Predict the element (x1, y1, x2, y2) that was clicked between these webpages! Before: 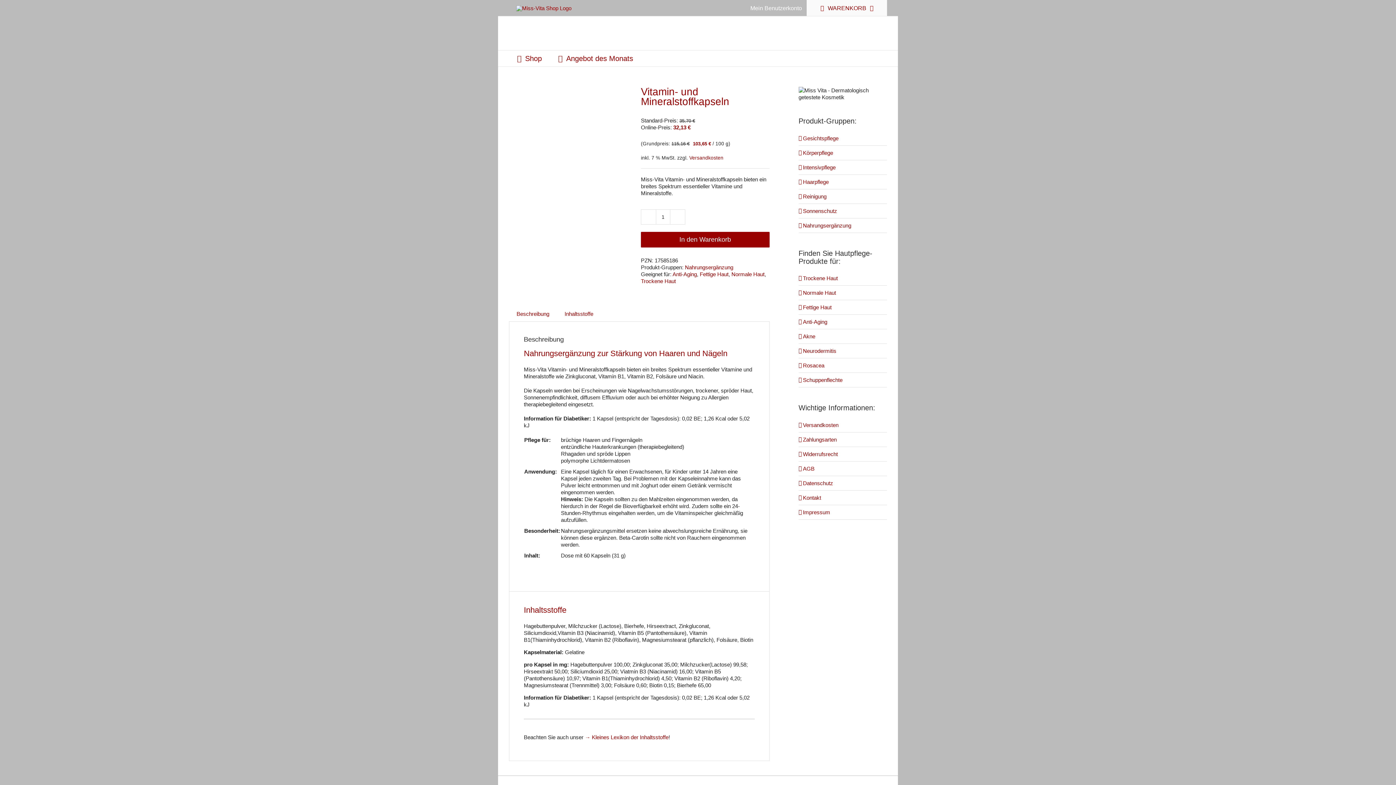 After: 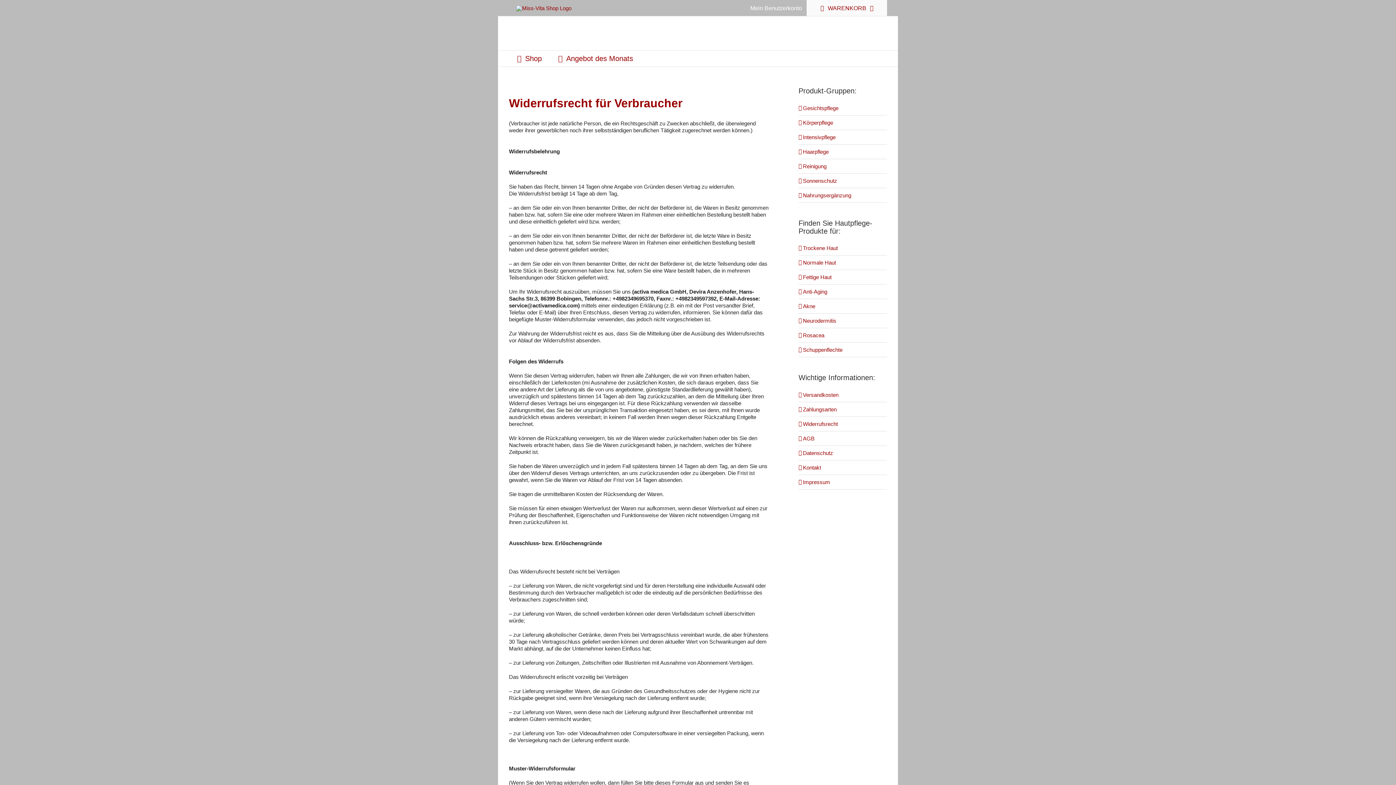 Action: bbox: (803, 451, 838, 457) label: Widerrufsrecht